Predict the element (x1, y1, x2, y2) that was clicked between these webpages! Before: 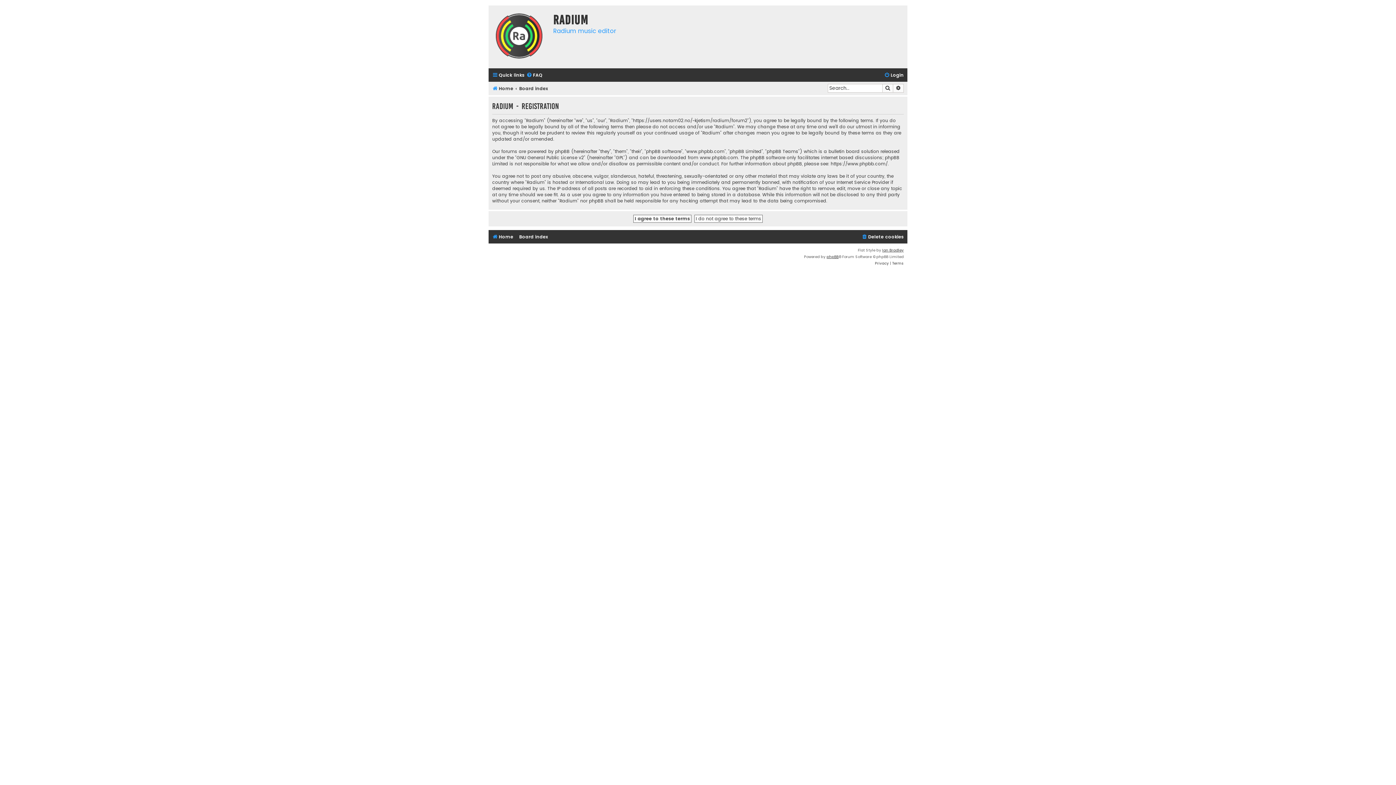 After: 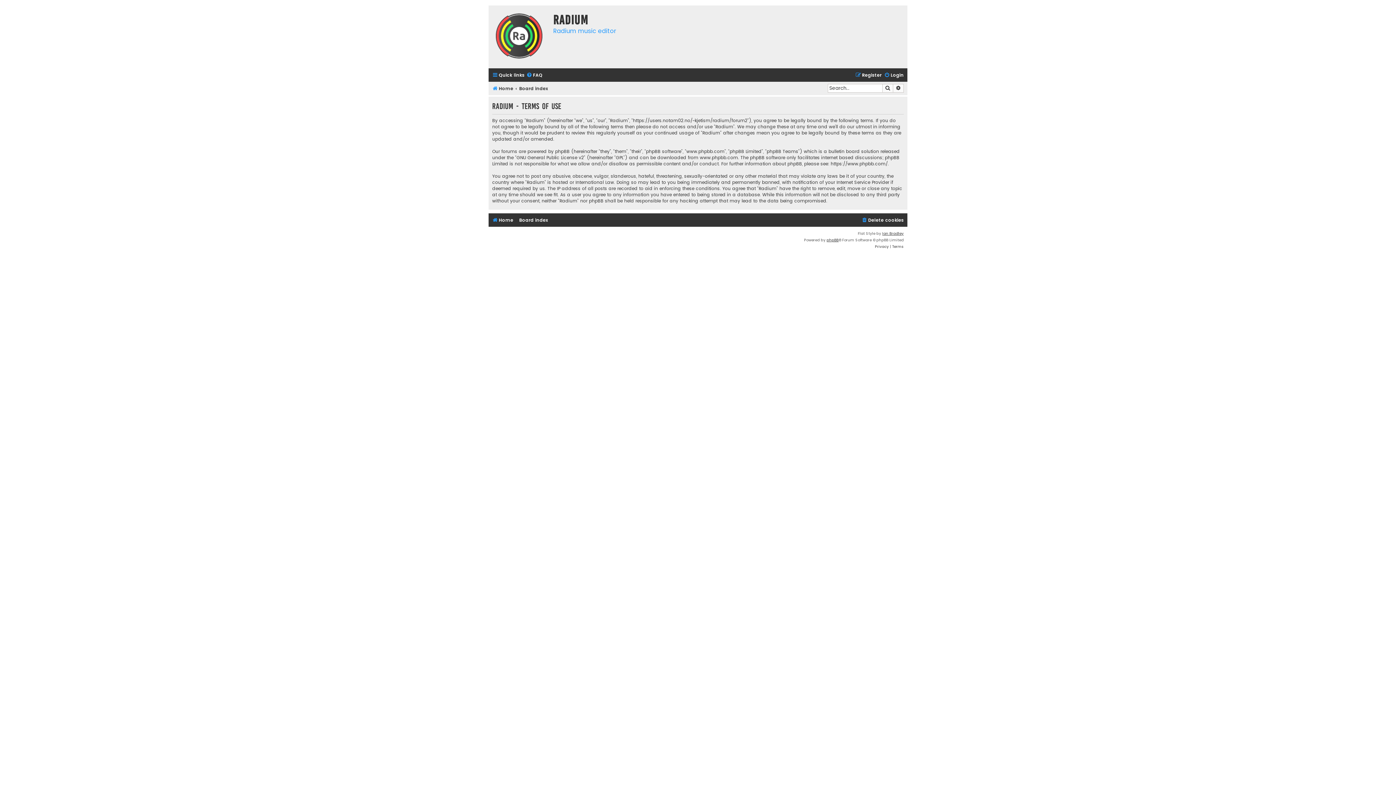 Action: label: Terms bbox: (892, 260, 904, 267)